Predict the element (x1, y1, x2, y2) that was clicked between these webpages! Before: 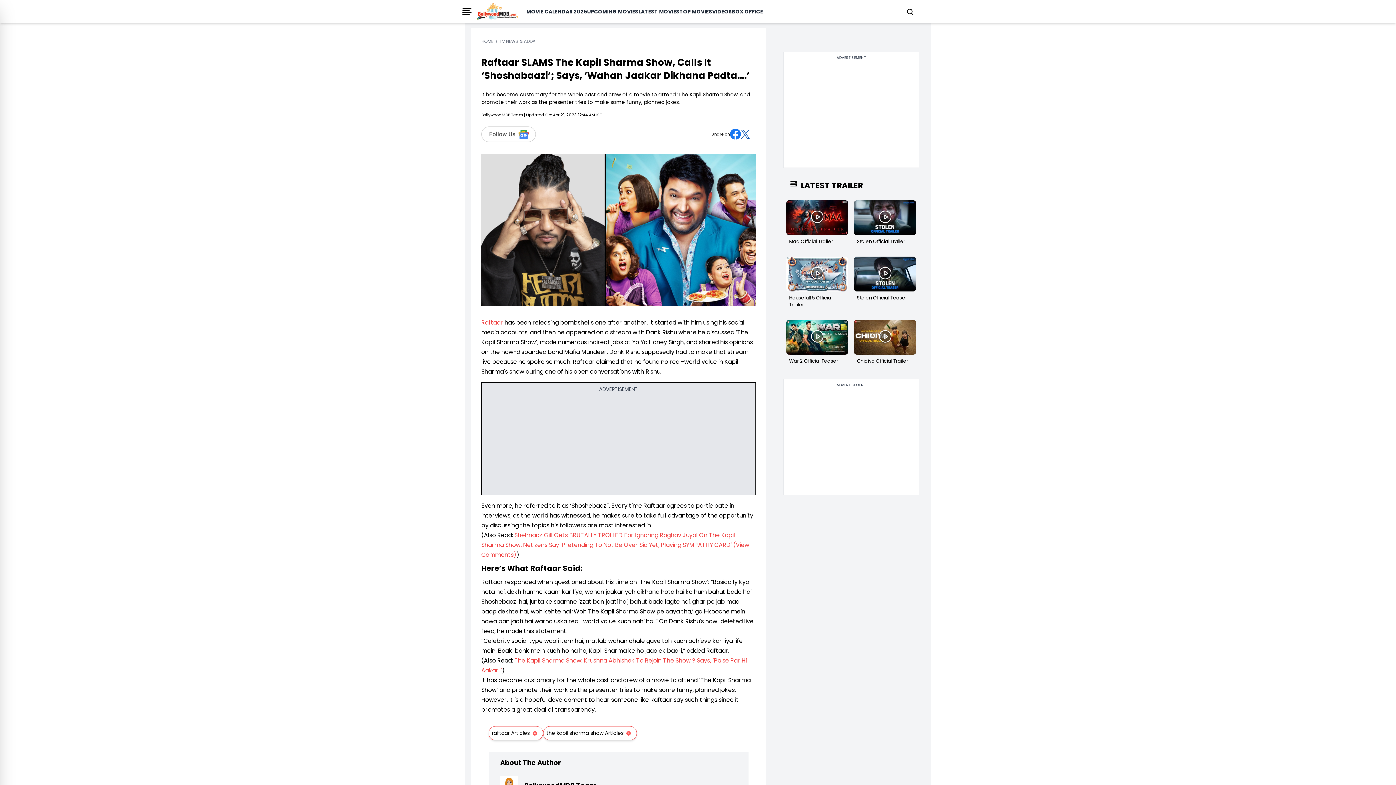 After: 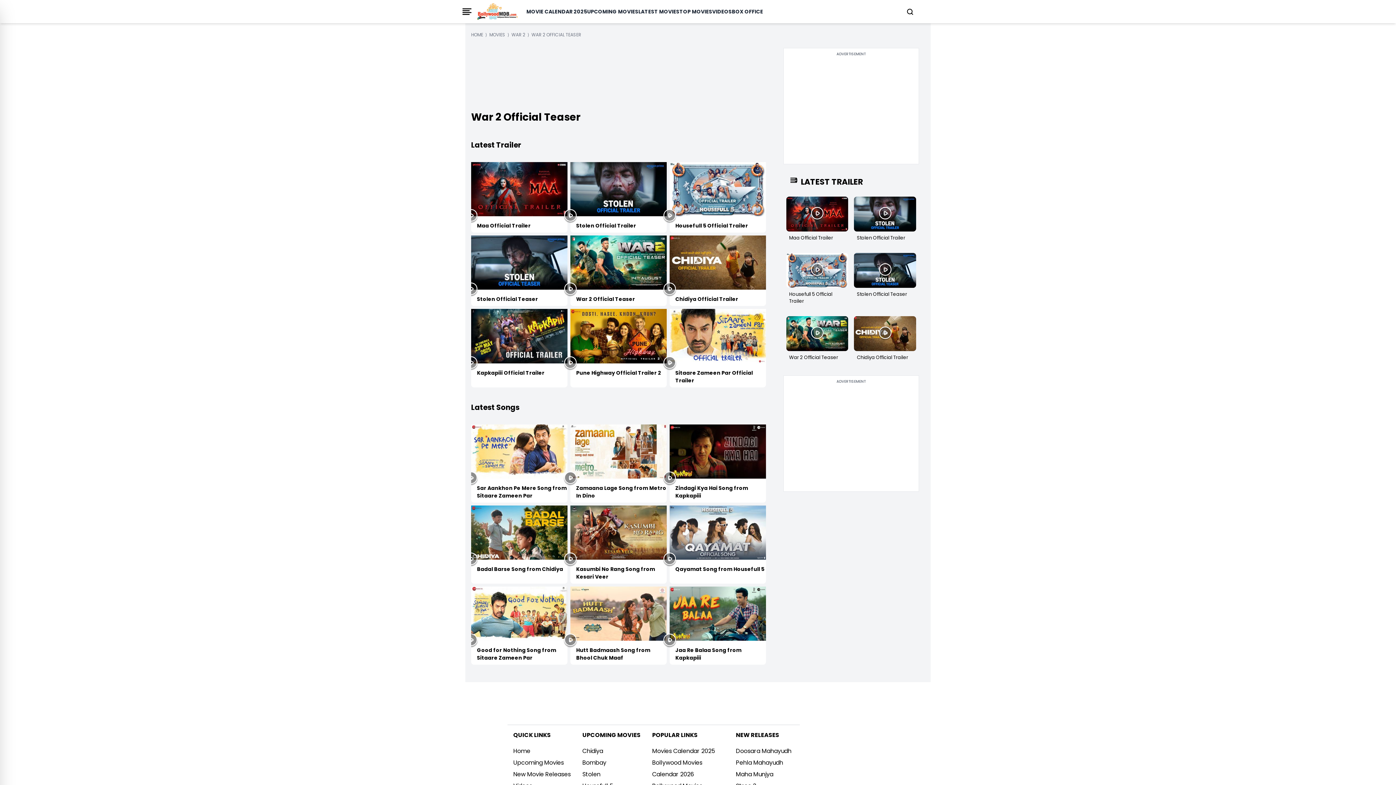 Action: bbox: (786, 317, 848, 367) label: War 2 Official Teaser